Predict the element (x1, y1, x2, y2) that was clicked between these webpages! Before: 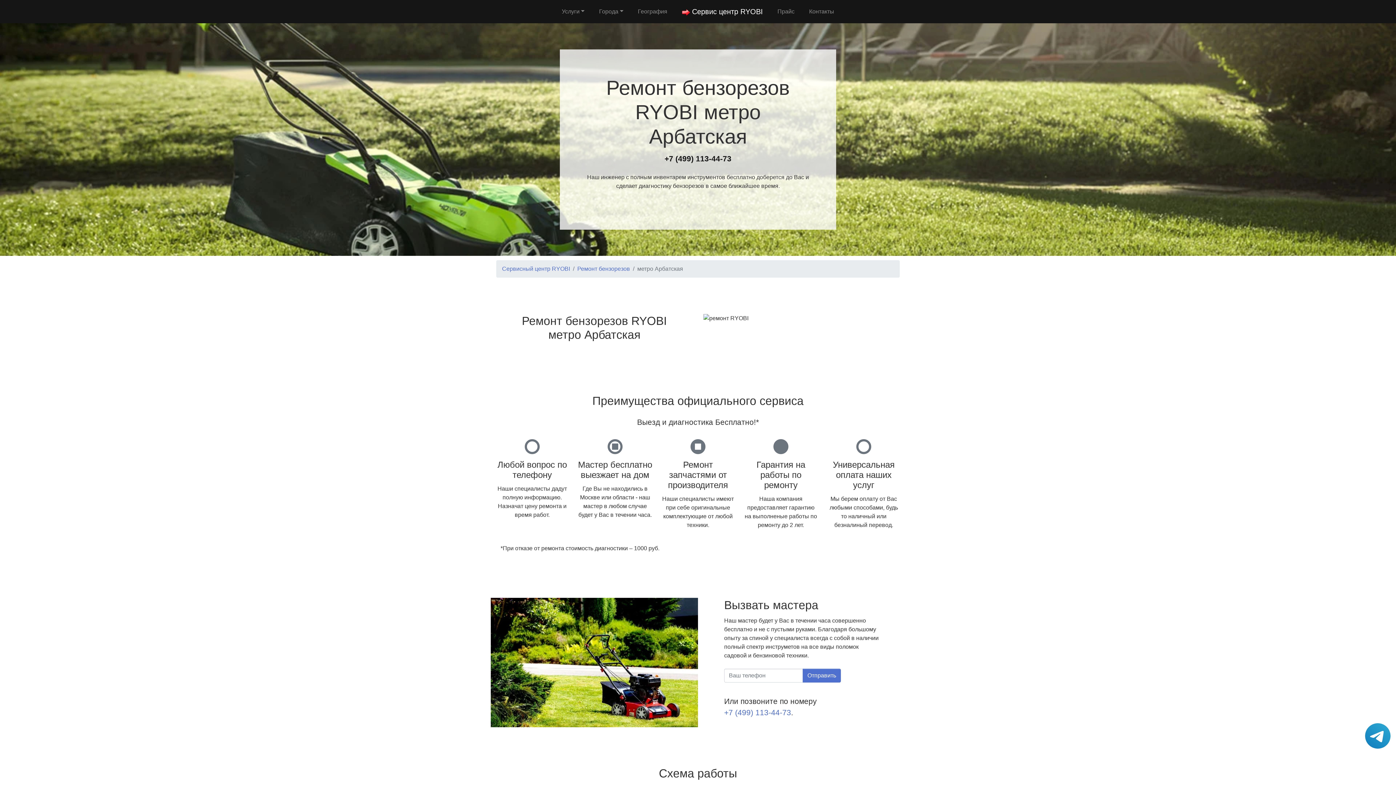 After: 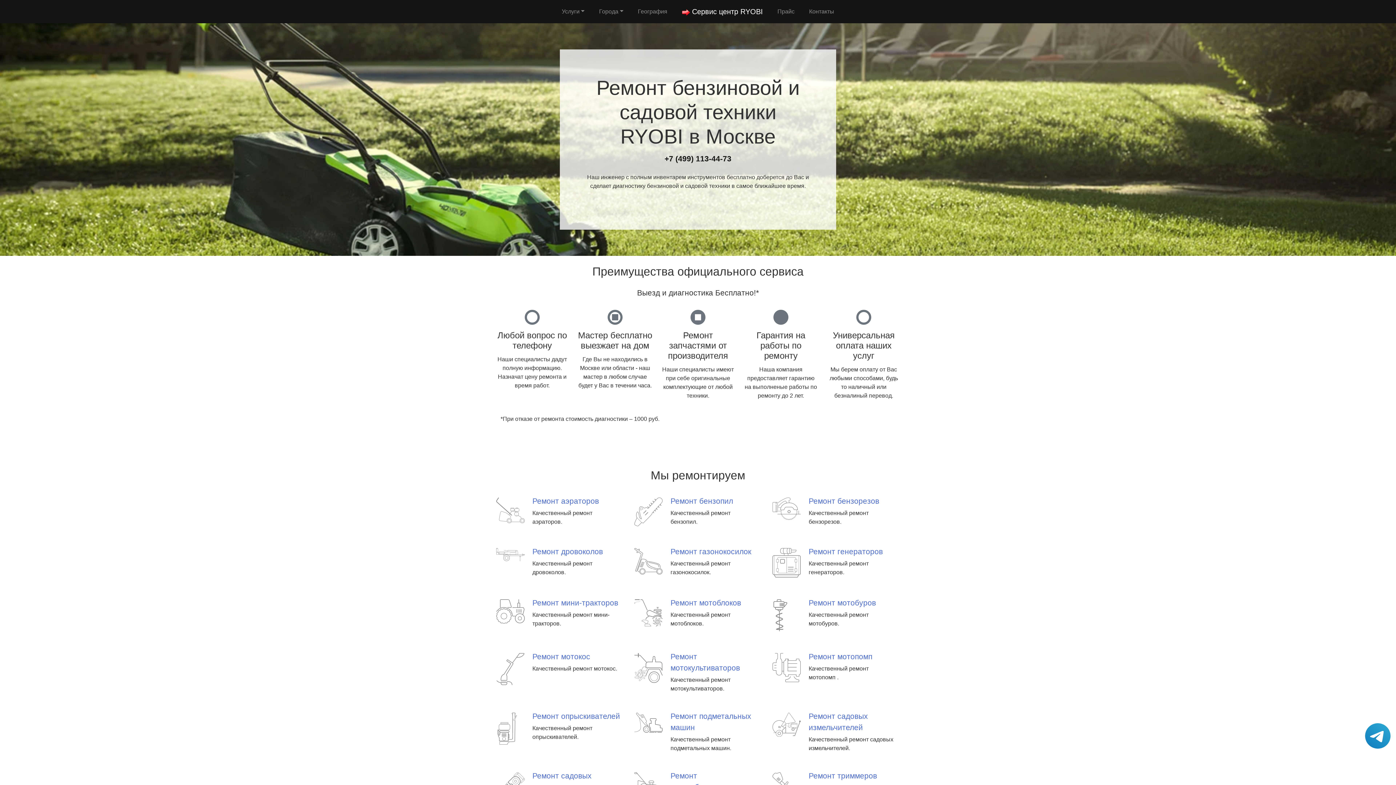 Action: bbox: (679, 4, 766, 18) label:  Сервис центр RYOBI